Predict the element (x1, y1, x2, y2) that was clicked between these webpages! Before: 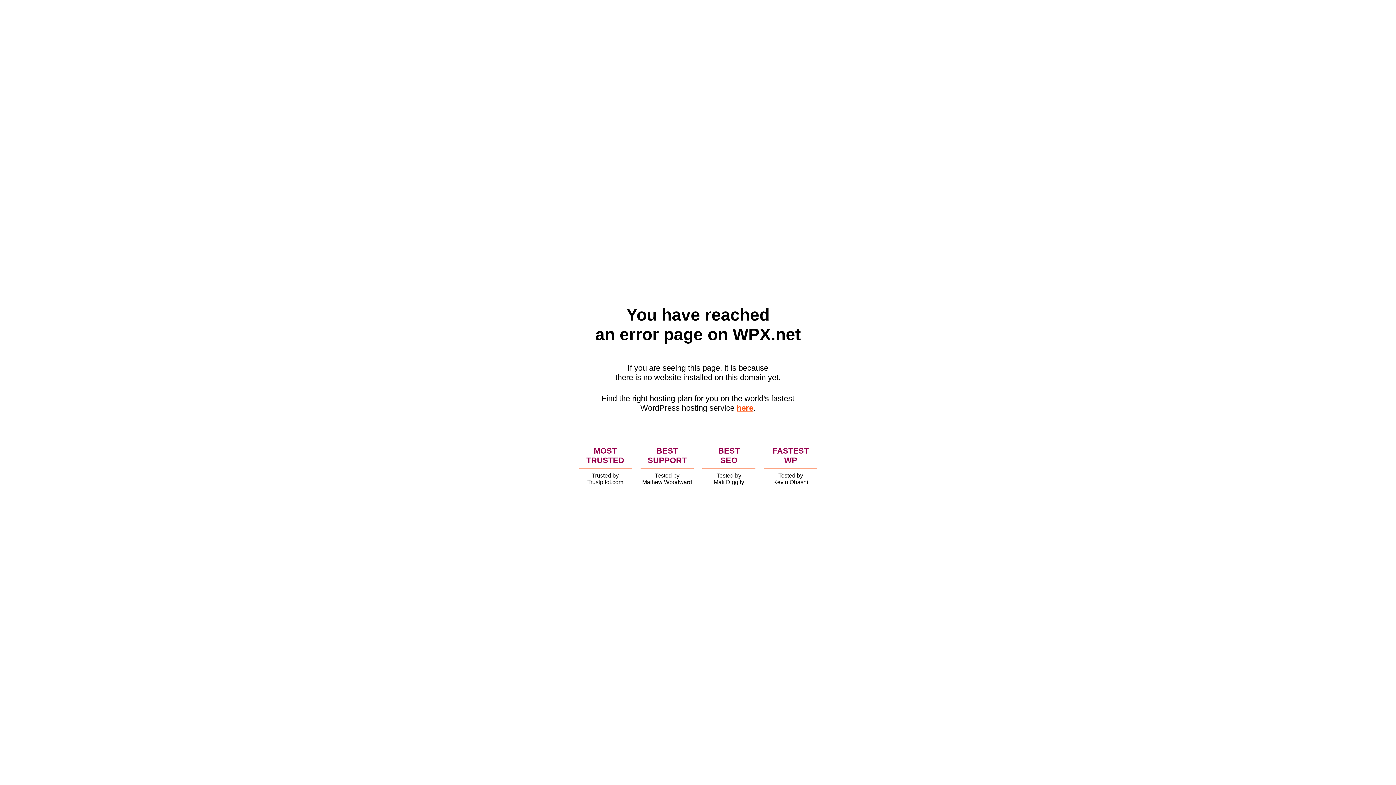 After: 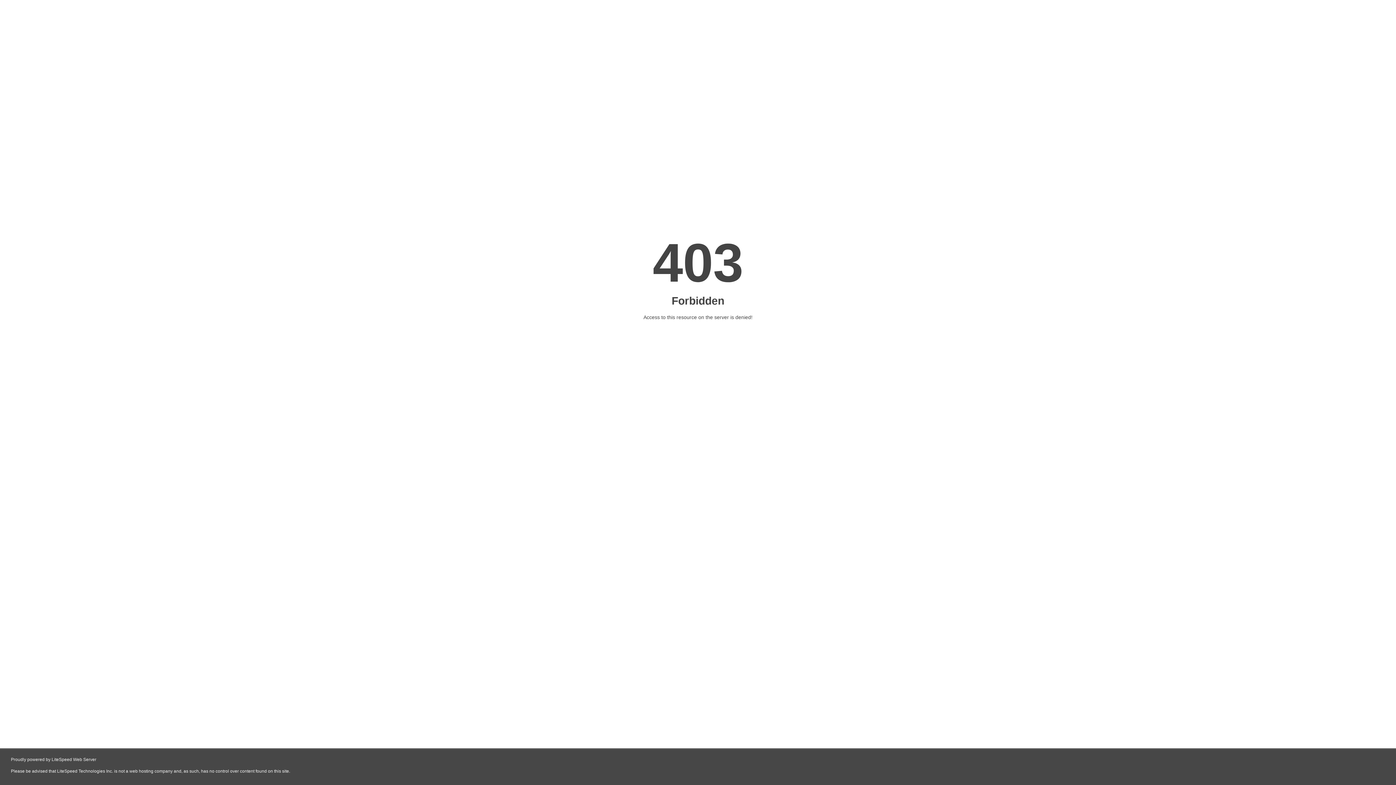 Action: bbox: (736, 403, 753, 412) label: here